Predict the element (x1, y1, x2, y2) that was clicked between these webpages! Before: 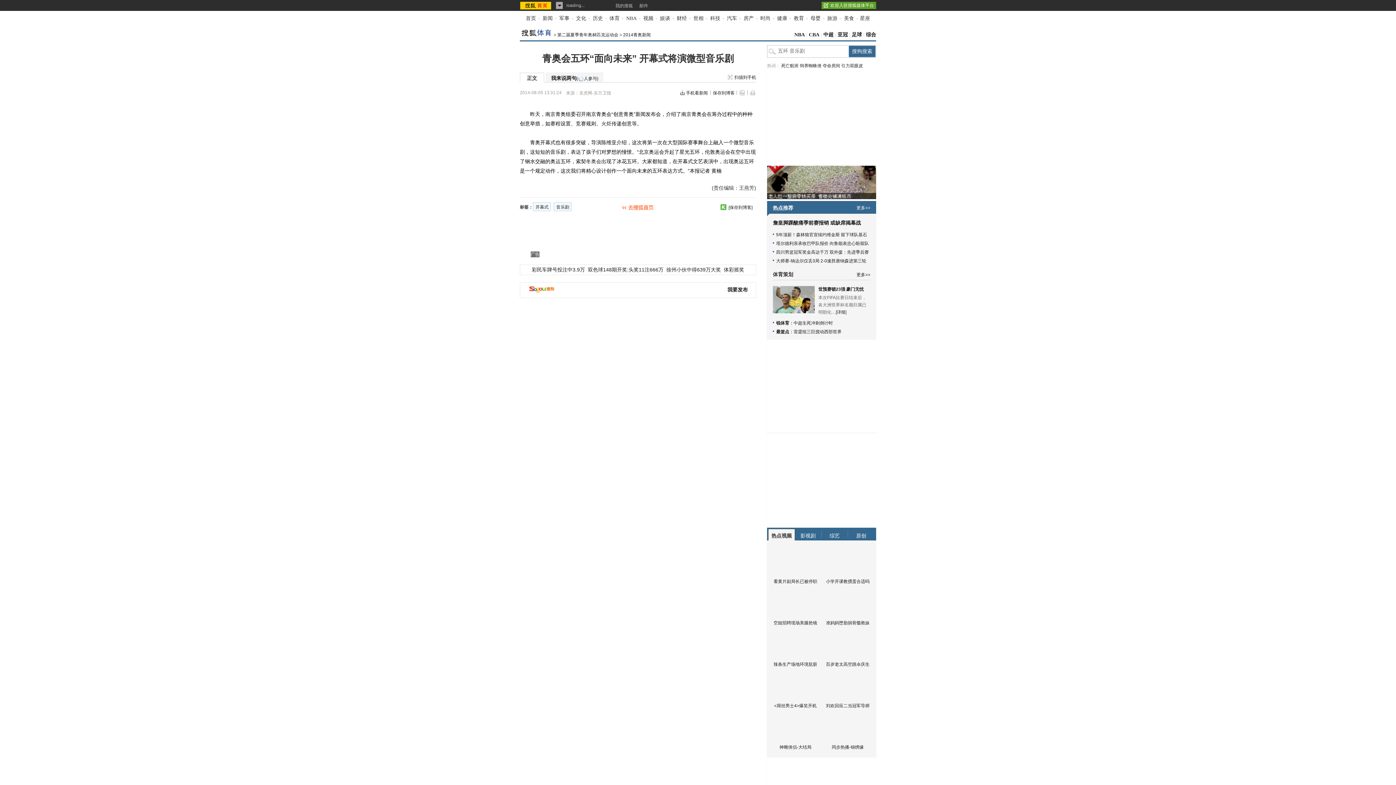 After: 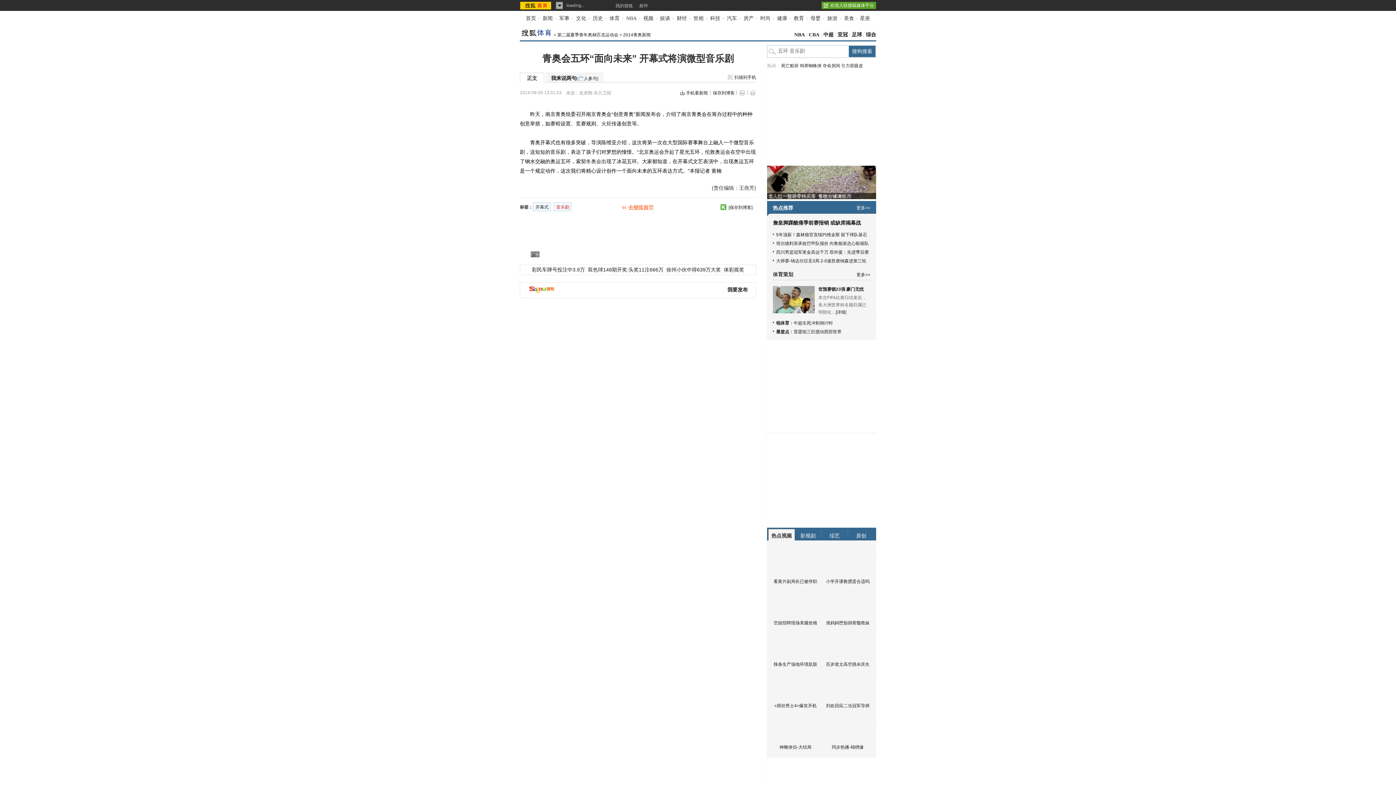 Action: bbox: (553, 202, 571, 211) label: 音乐剧